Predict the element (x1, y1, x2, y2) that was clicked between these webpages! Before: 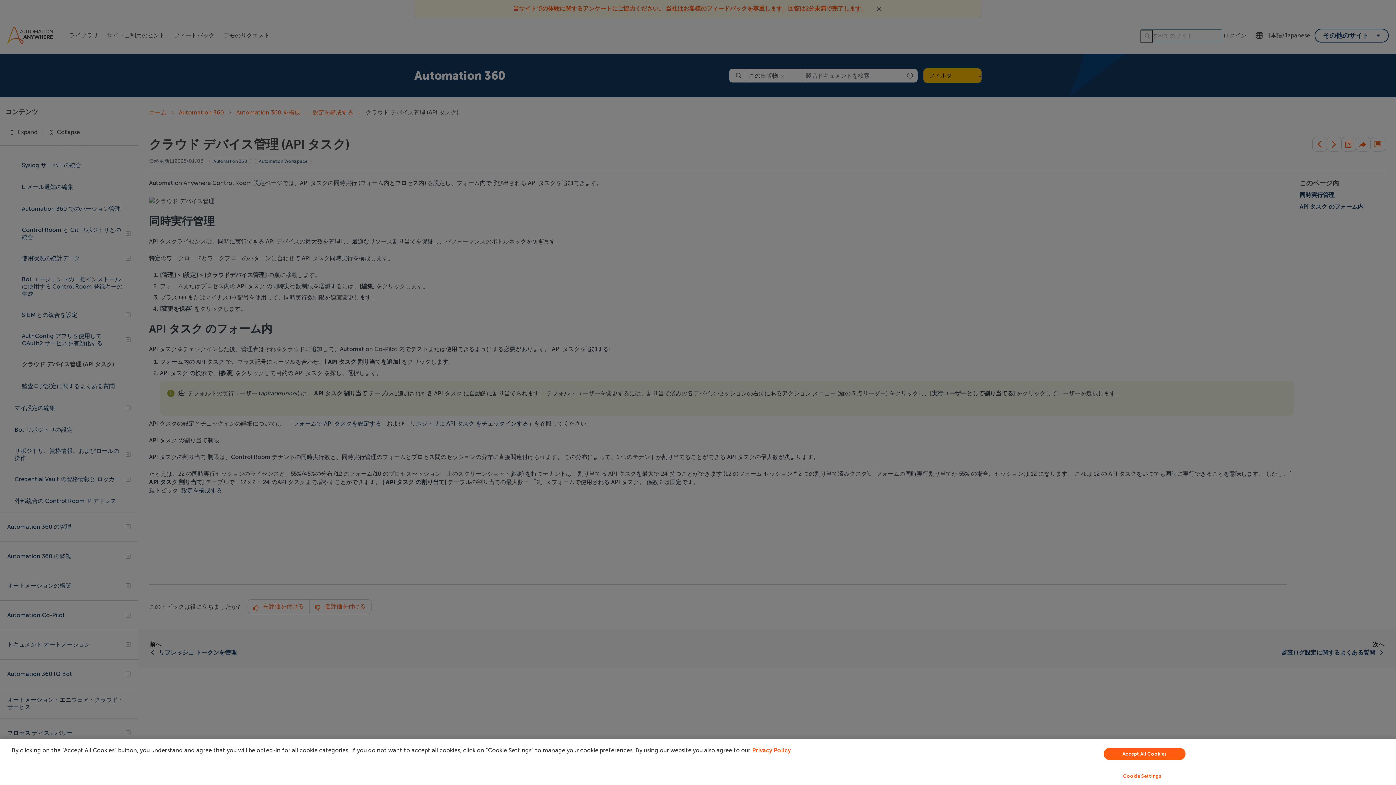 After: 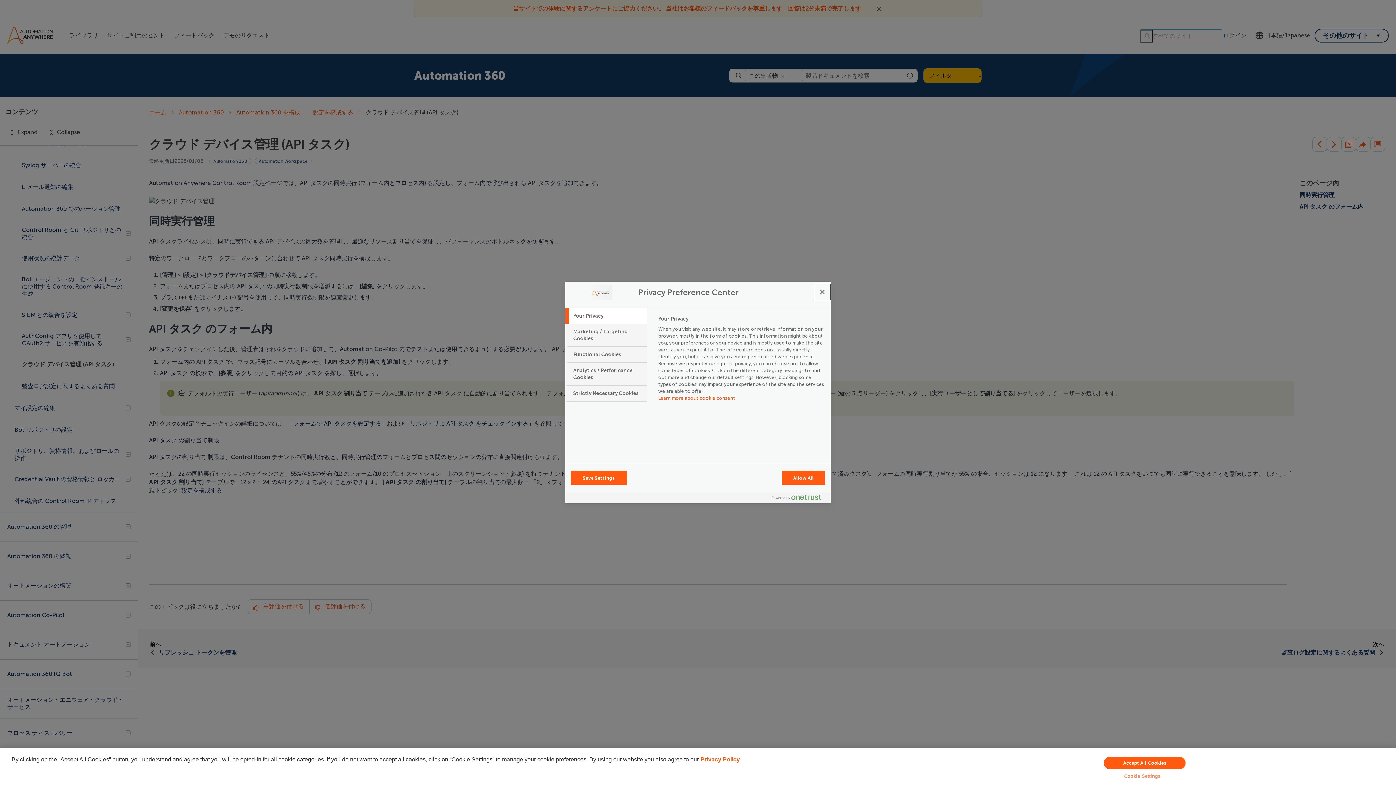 Action: label: Cookie Settings bbox: (949, 769, 1335, 783)